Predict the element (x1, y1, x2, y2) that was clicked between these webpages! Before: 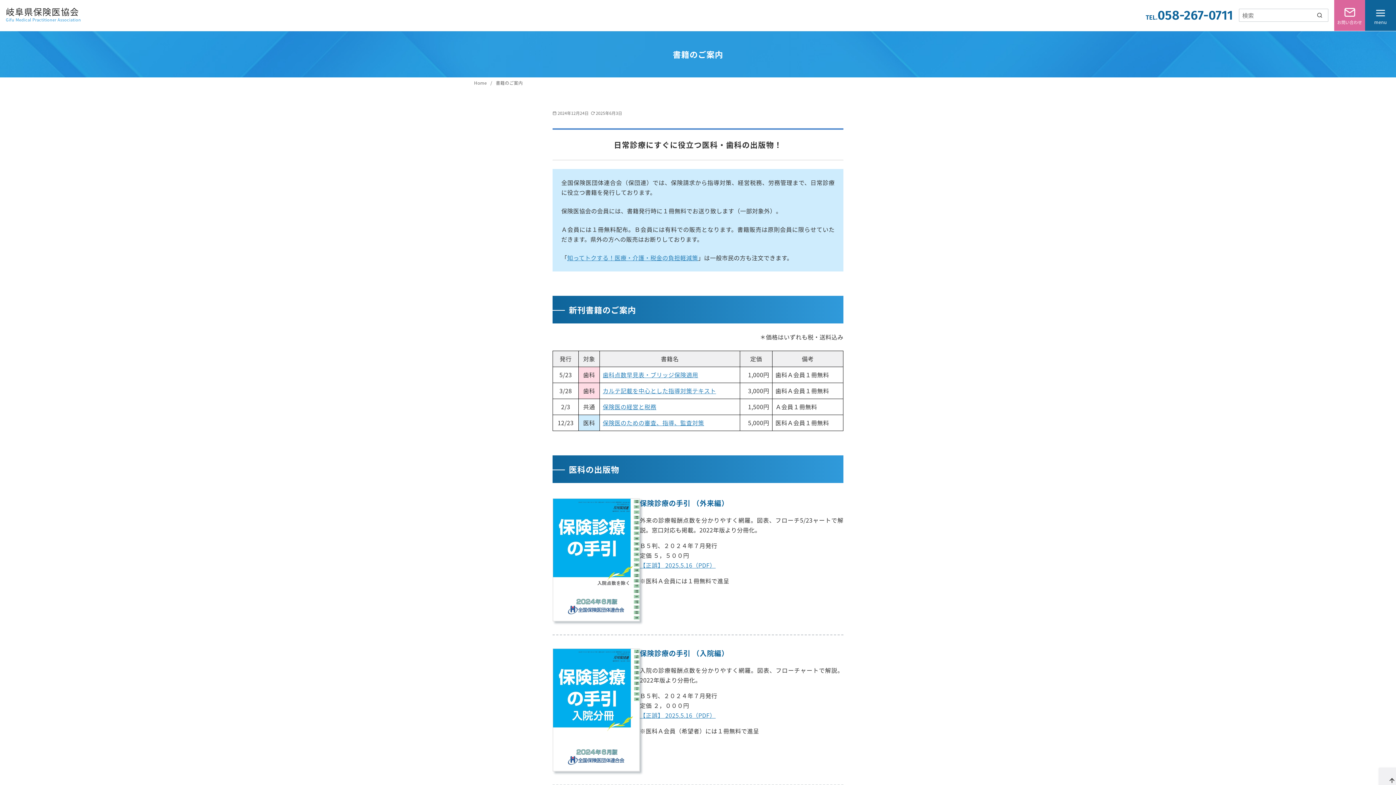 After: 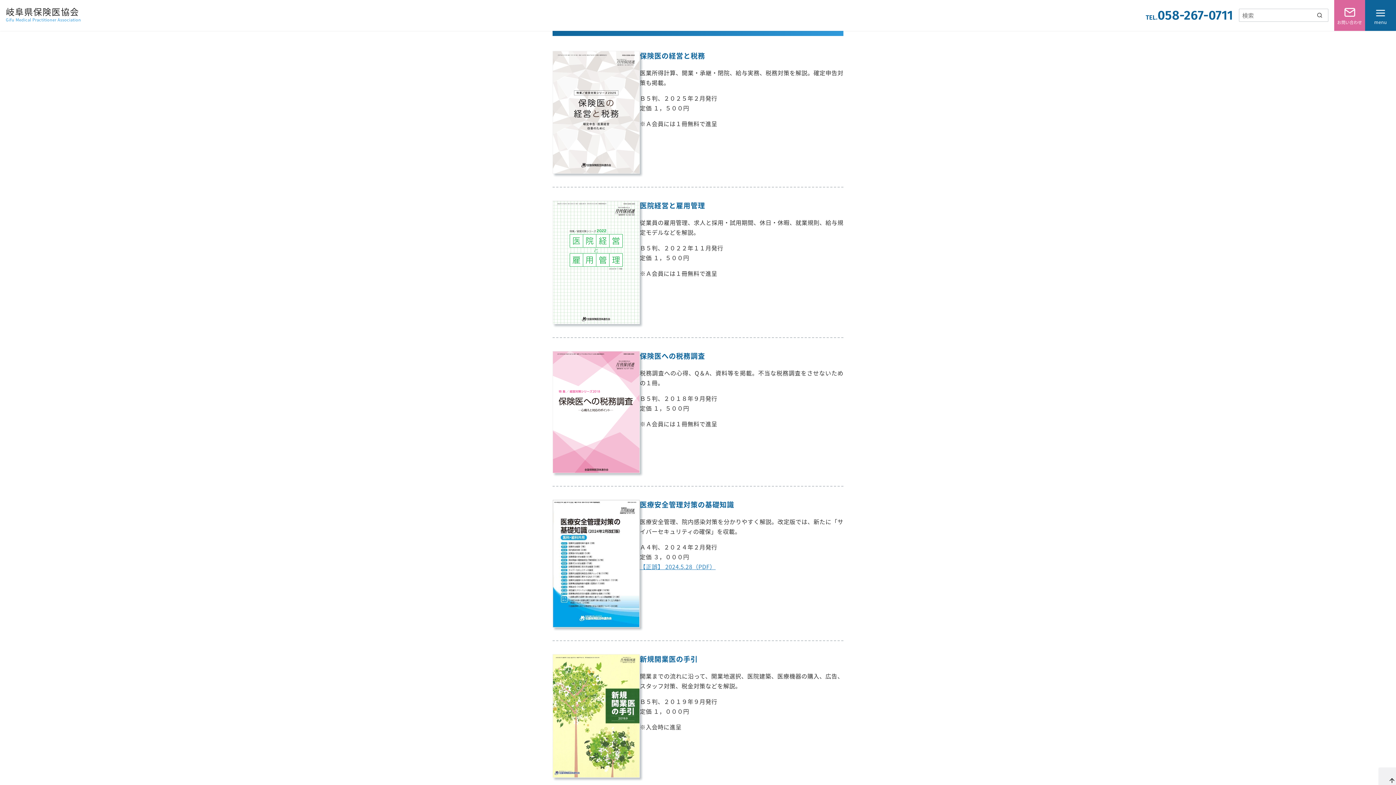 Action: bbox: (602, 402, 656, 411) label: 保険医の経営と税務